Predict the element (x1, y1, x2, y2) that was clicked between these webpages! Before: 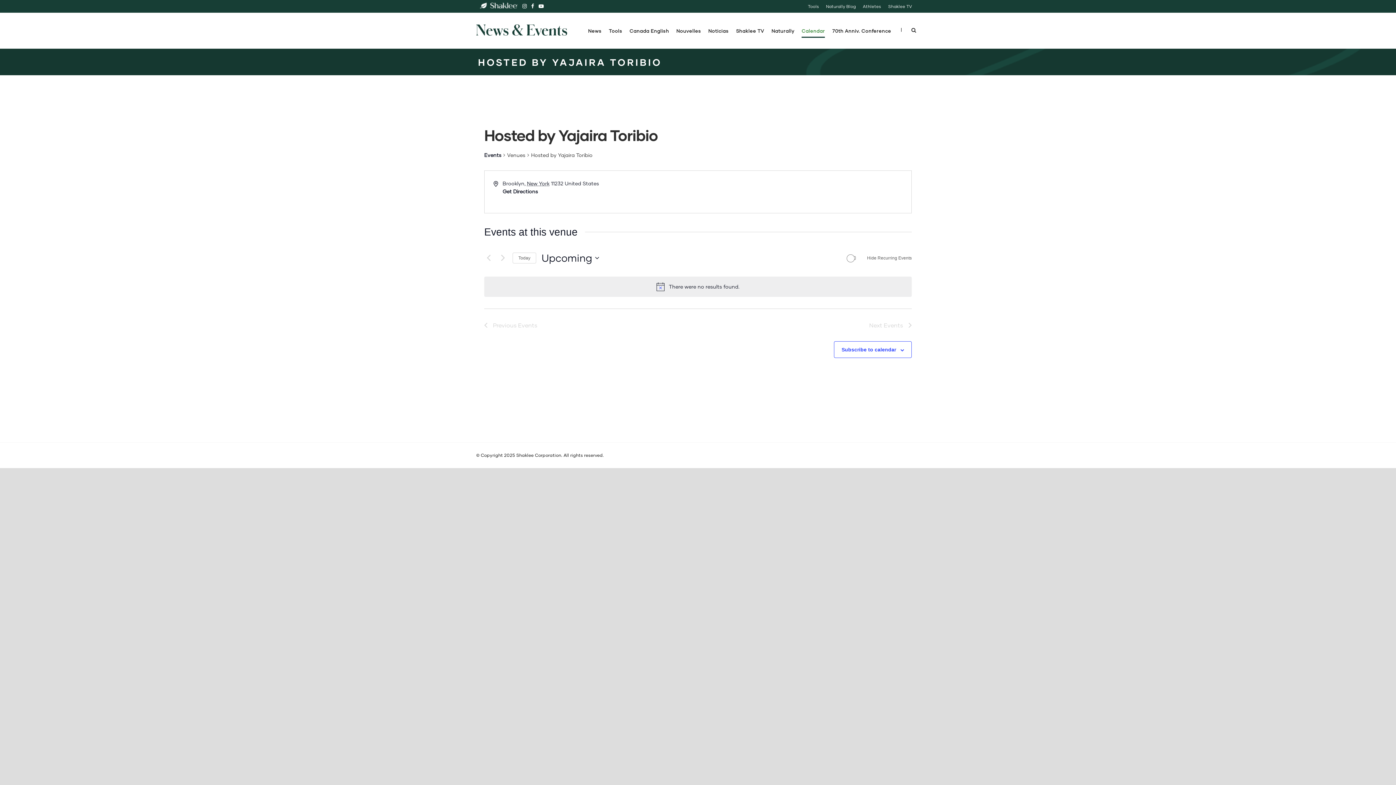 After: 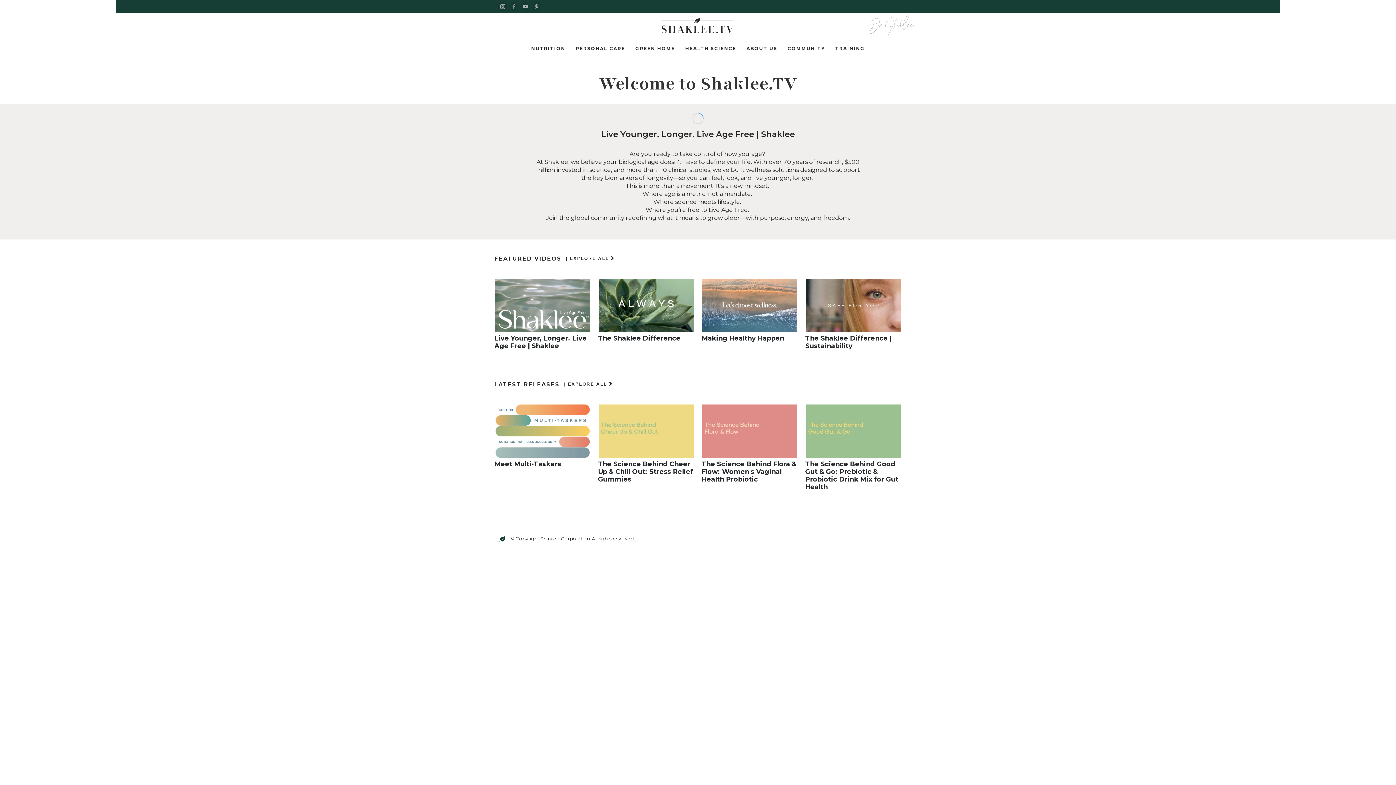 Action: label: Shaklee TV bbox: (888, 4, 912, 8)